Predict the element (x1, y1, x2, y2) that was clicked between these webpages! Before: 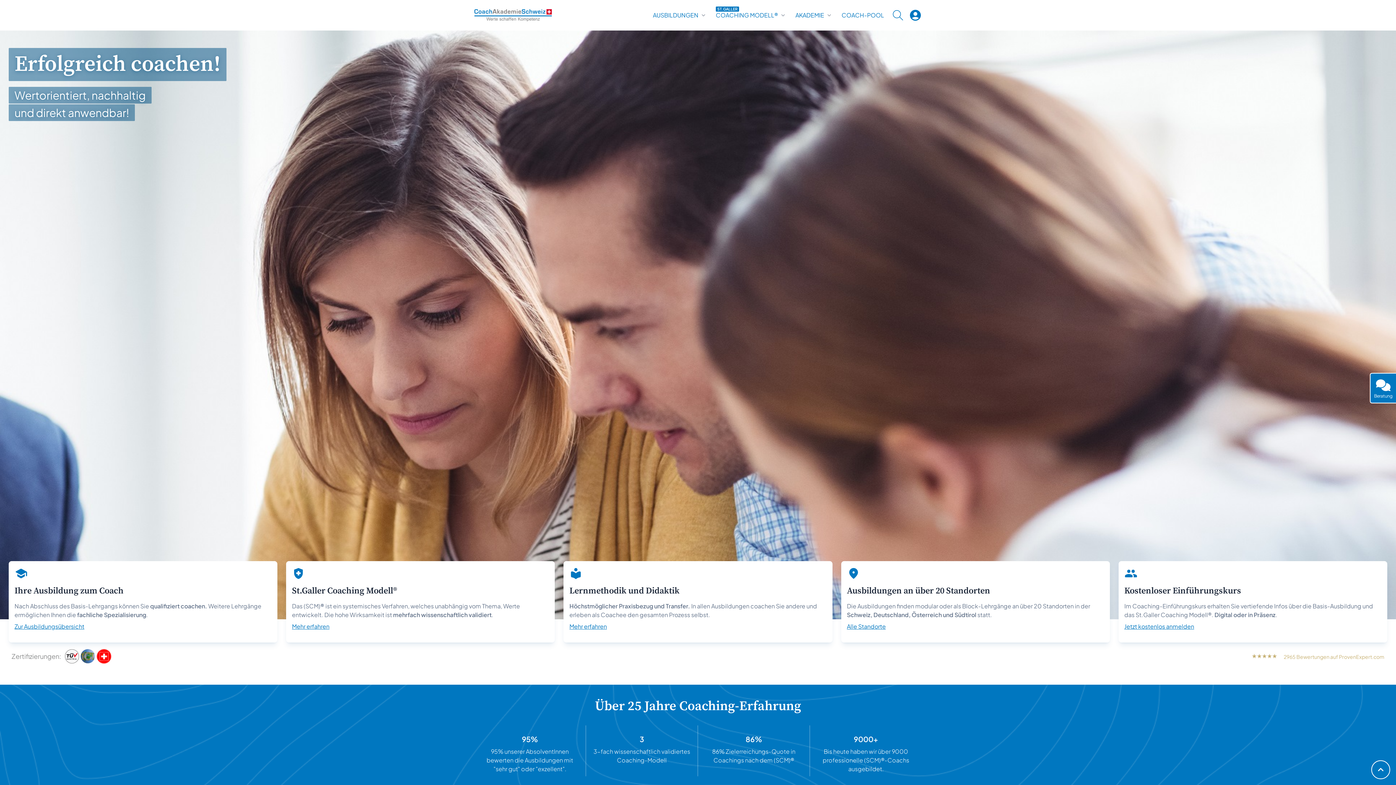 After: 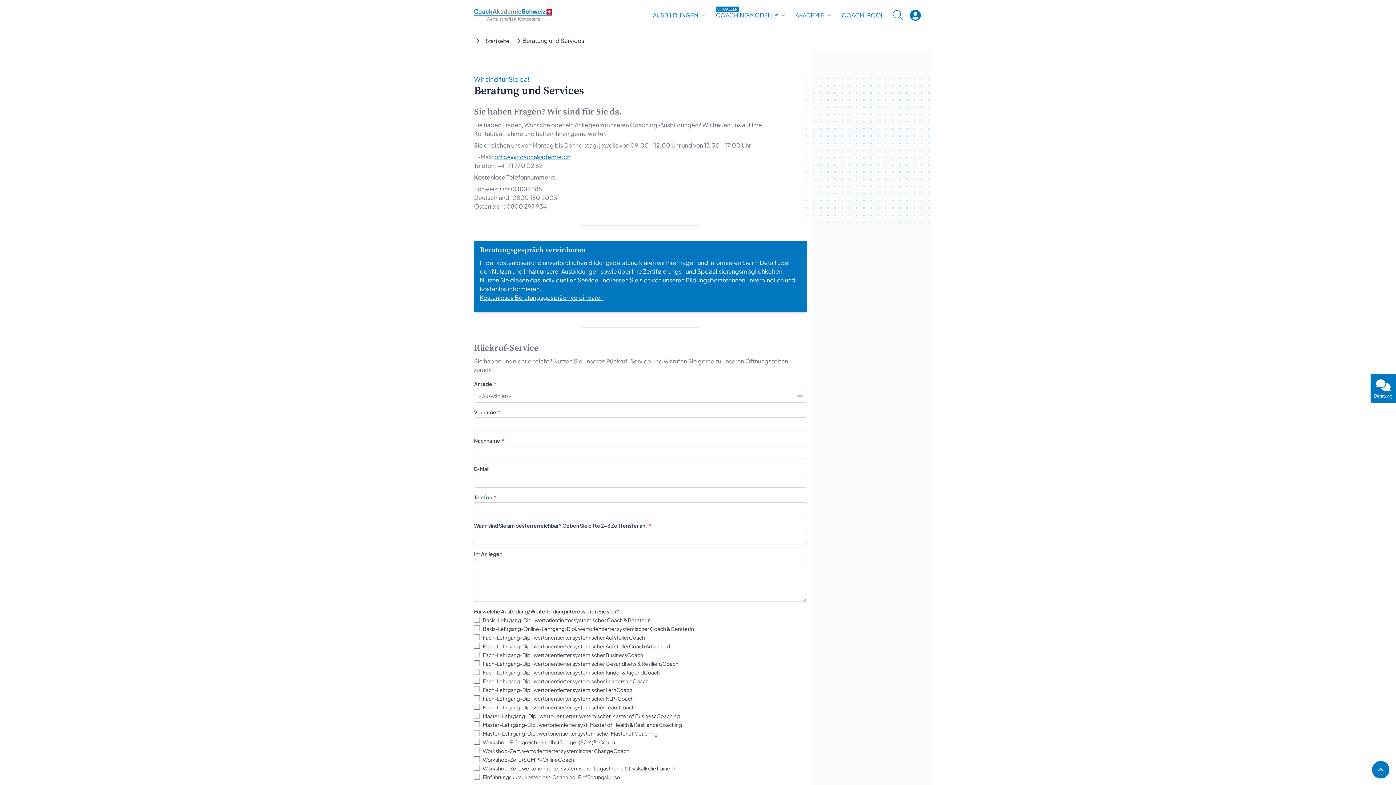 Action: bbox: (1370, 373, 1396, 403) label: Beratung